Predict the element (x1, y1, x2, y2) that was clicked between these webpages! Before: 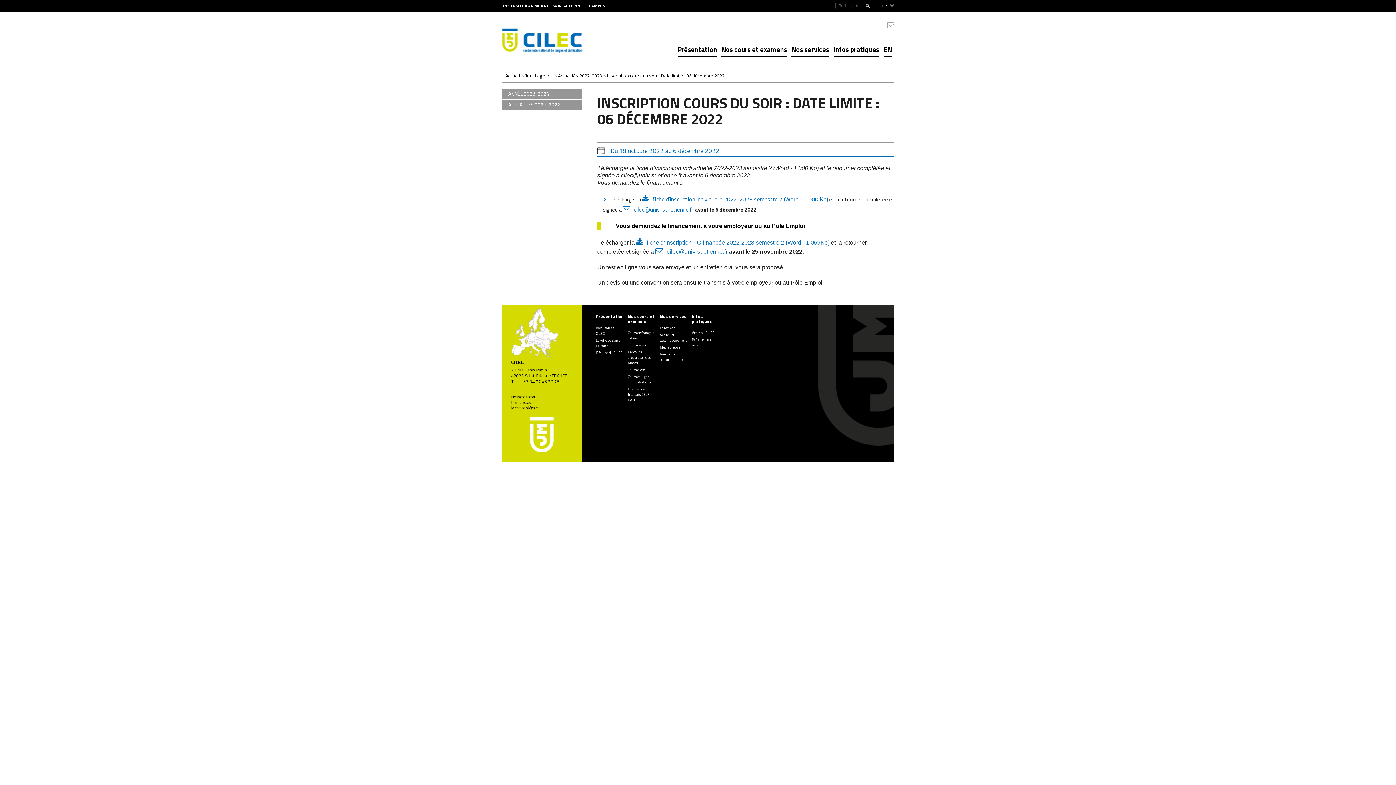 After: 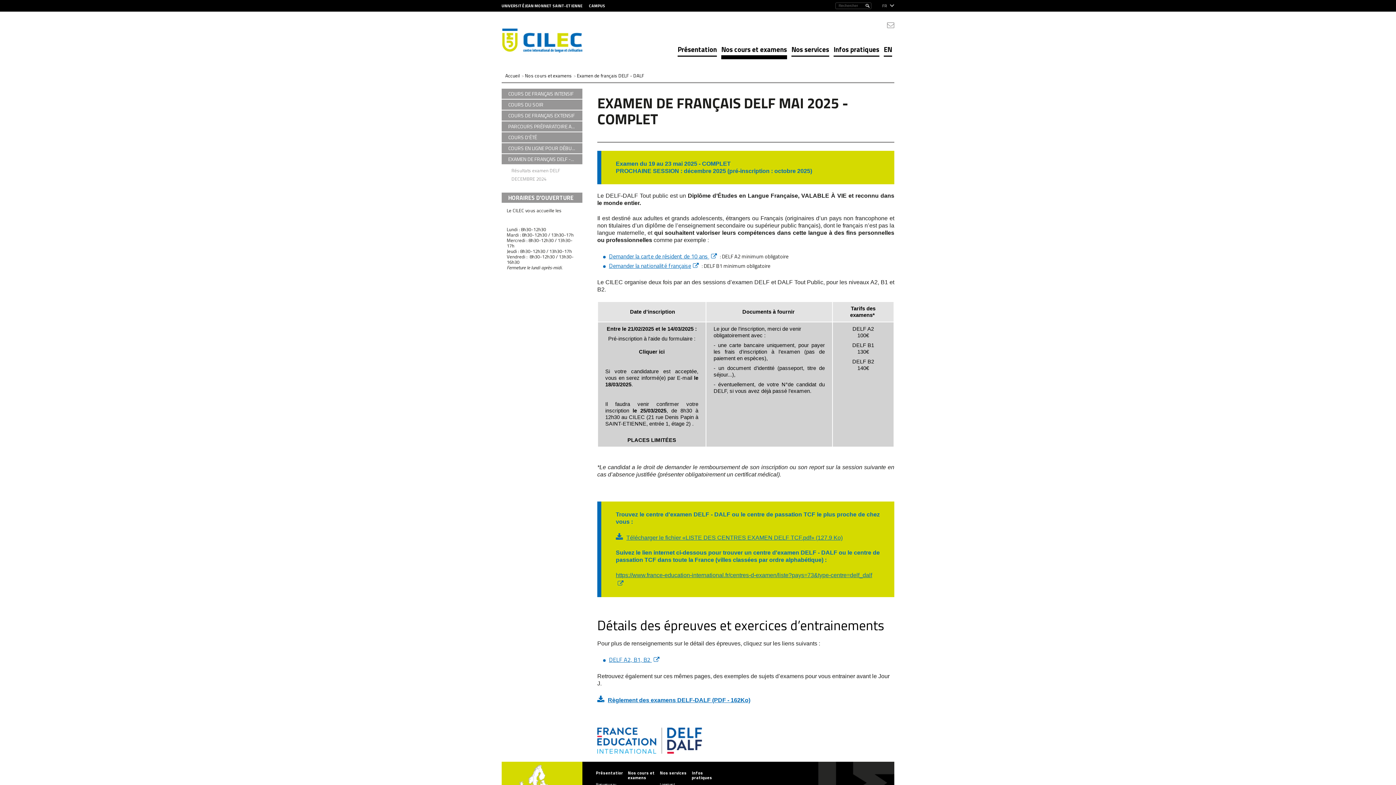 Action: label: Examen de français DELF - DALF bbox: (628, 386, 652, 402)